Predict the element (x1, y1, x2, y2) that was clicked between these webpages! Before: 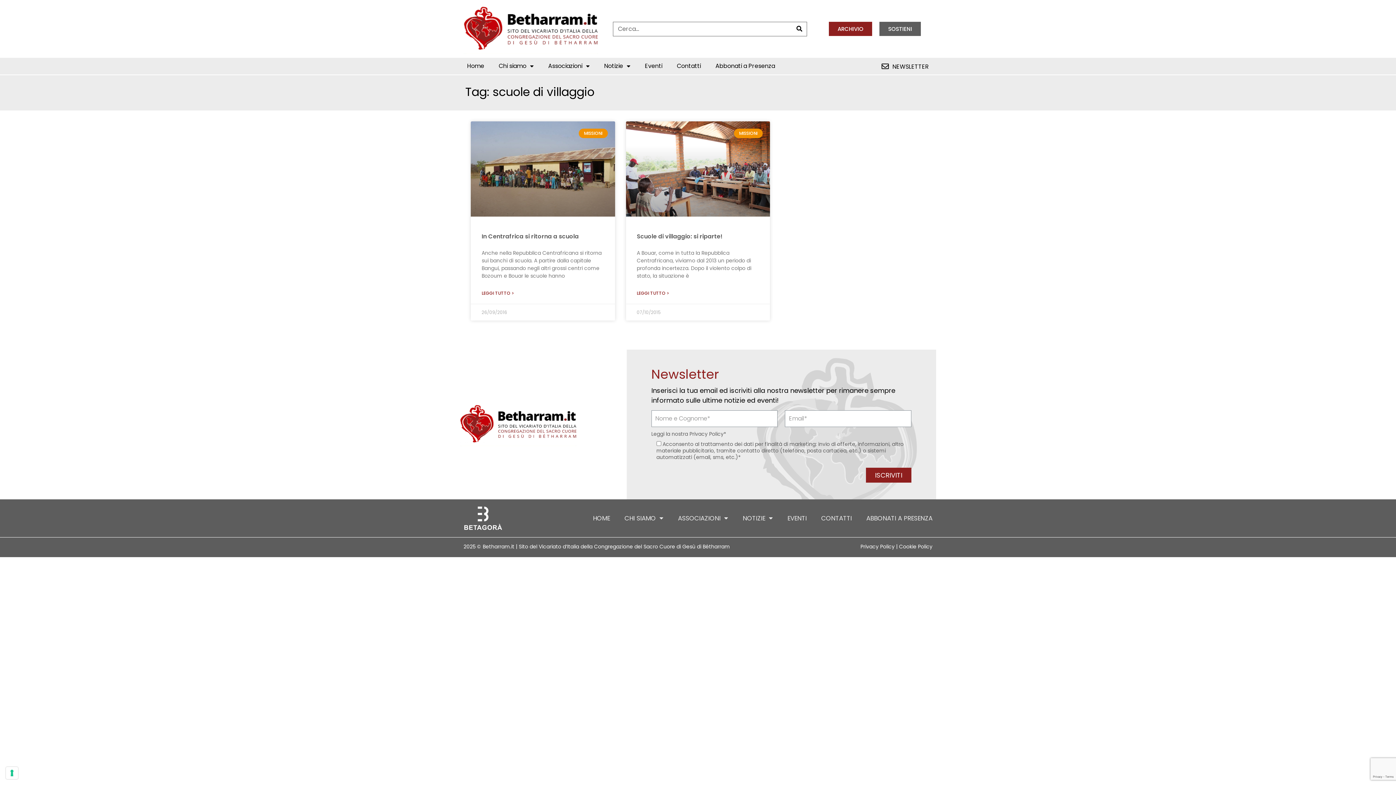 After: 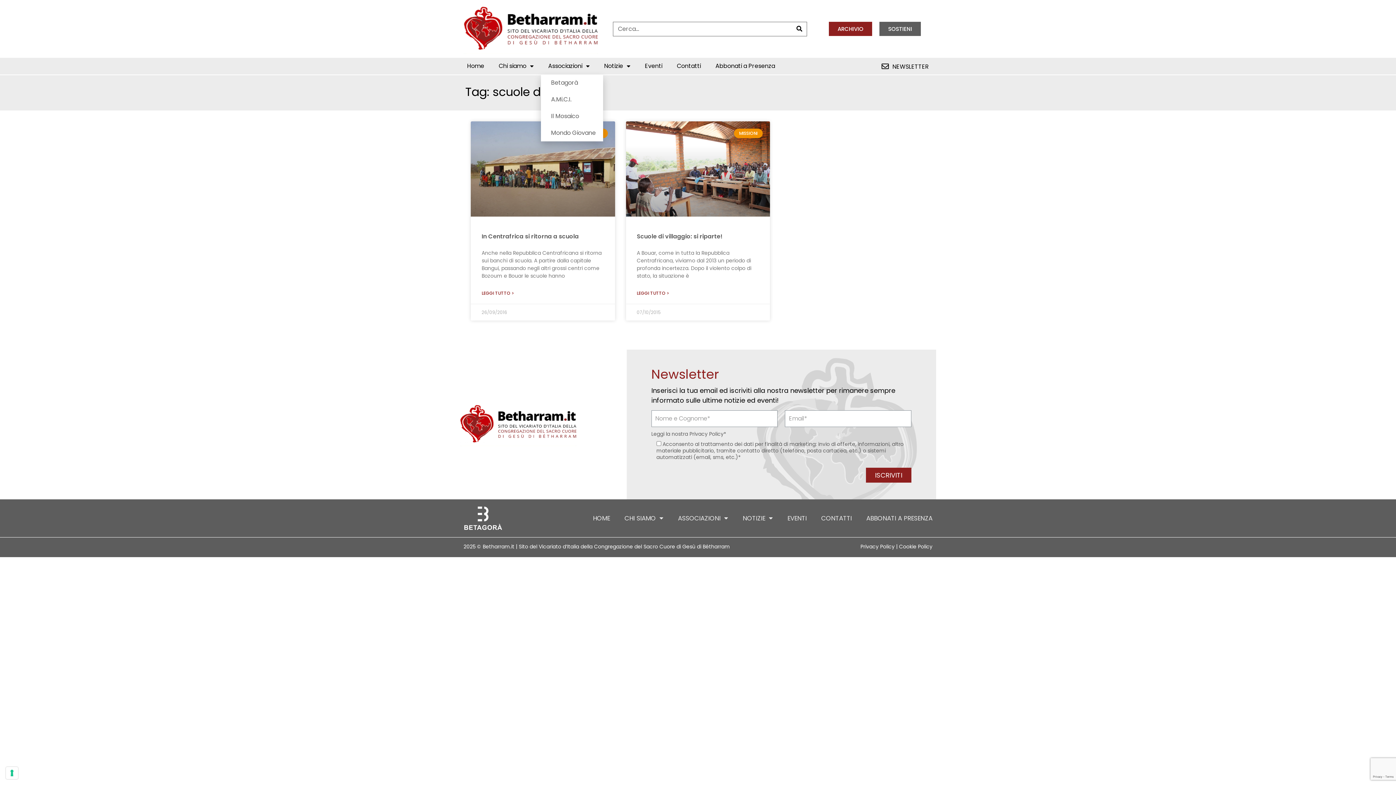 Action: label: Associazioni bbox: (541, 57, 597, 74)